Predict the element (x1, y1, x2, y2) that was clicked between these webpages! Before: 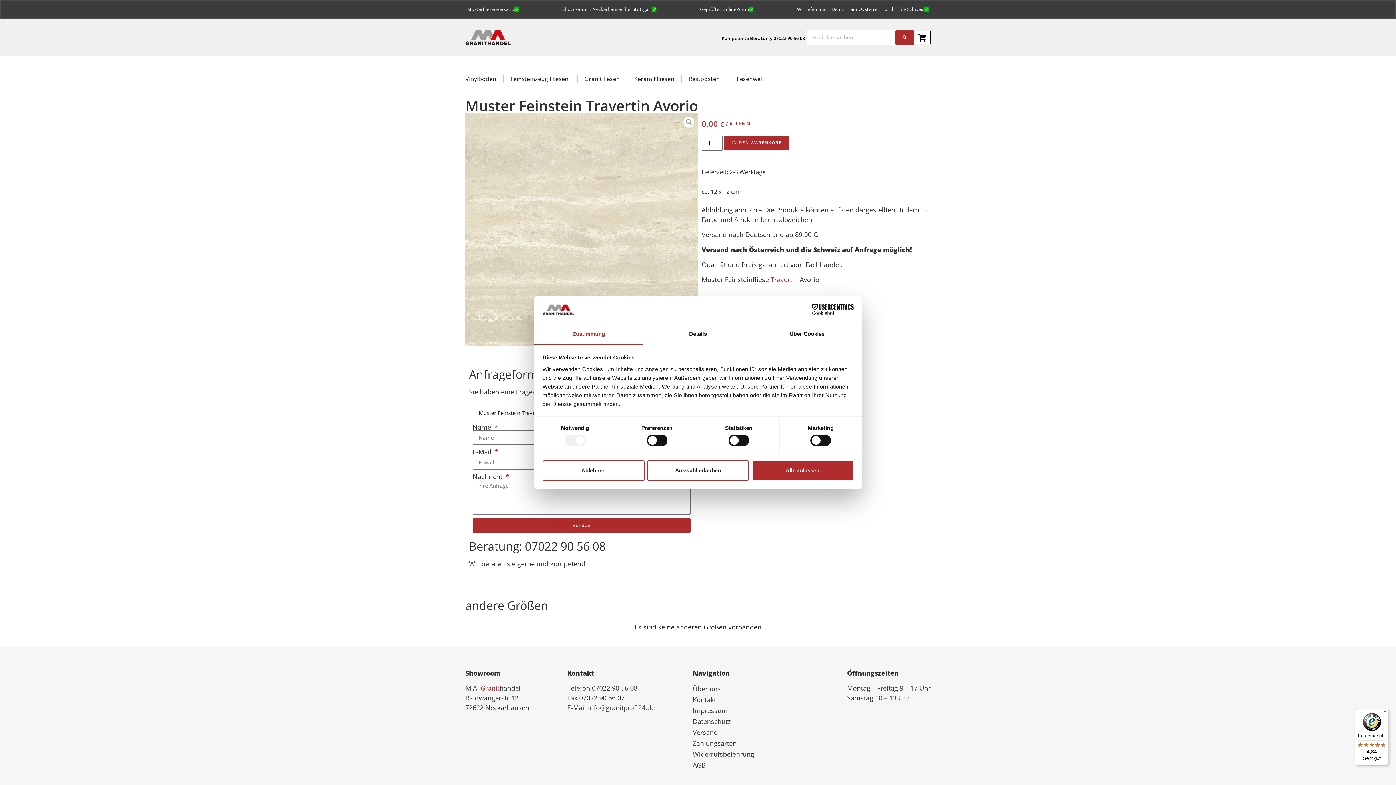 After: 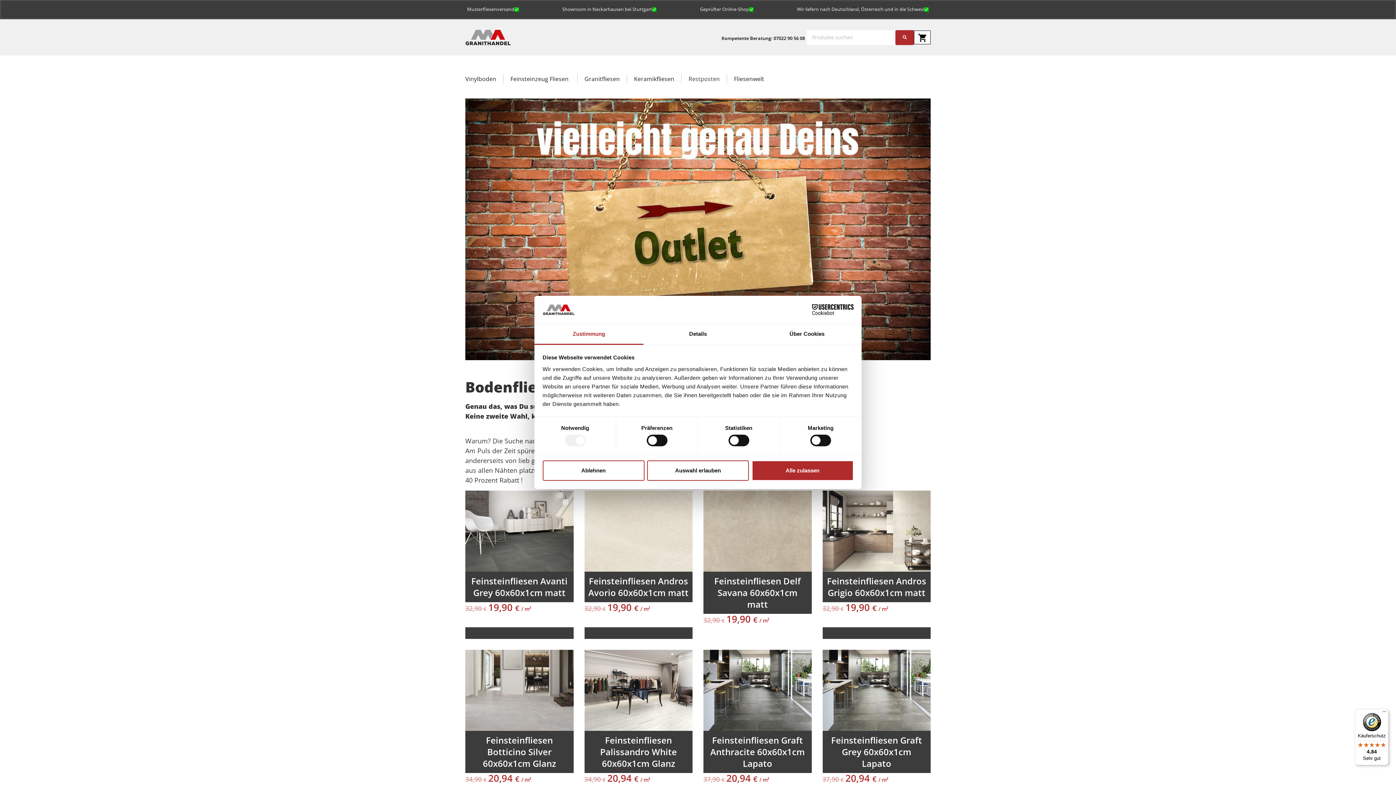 Action: label: Restposten bbox: (688, 74, 720, 83)